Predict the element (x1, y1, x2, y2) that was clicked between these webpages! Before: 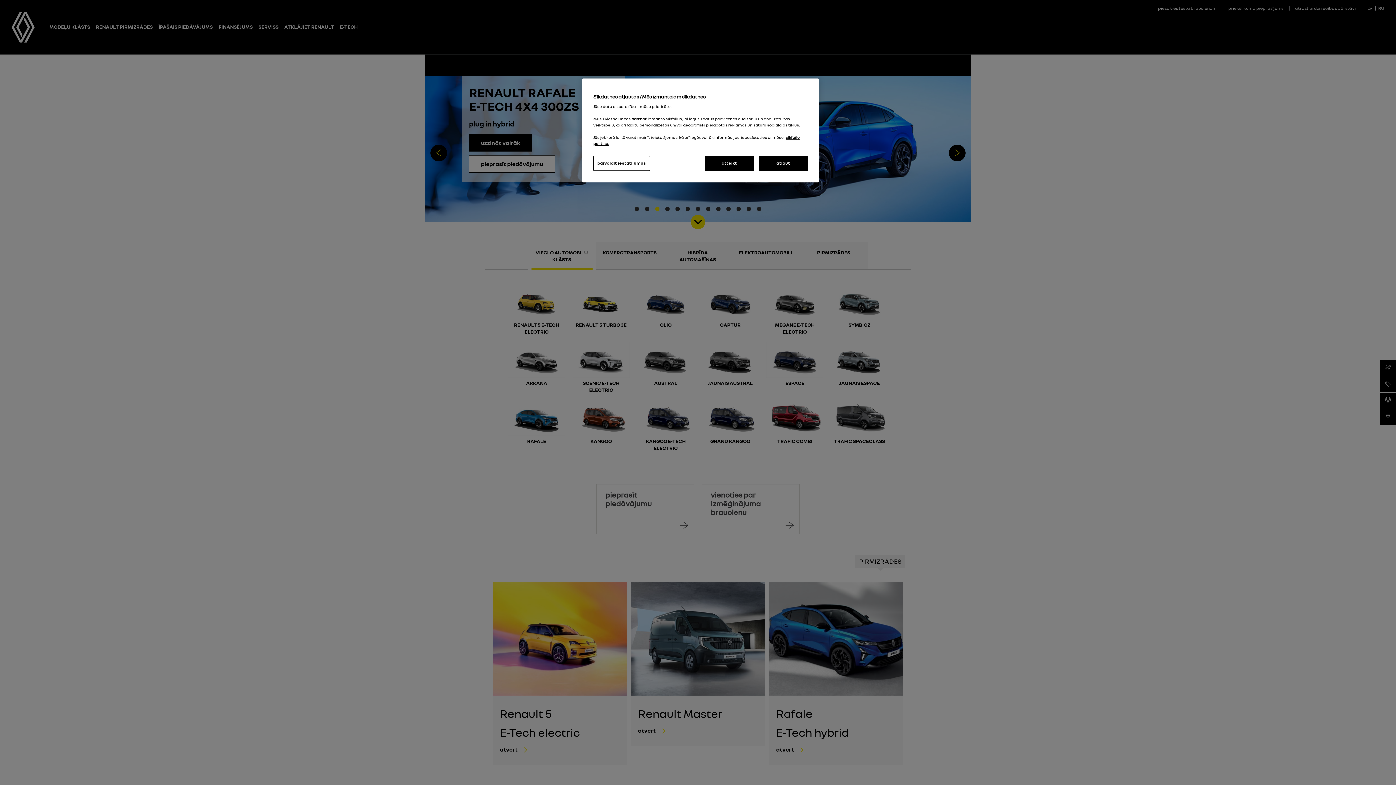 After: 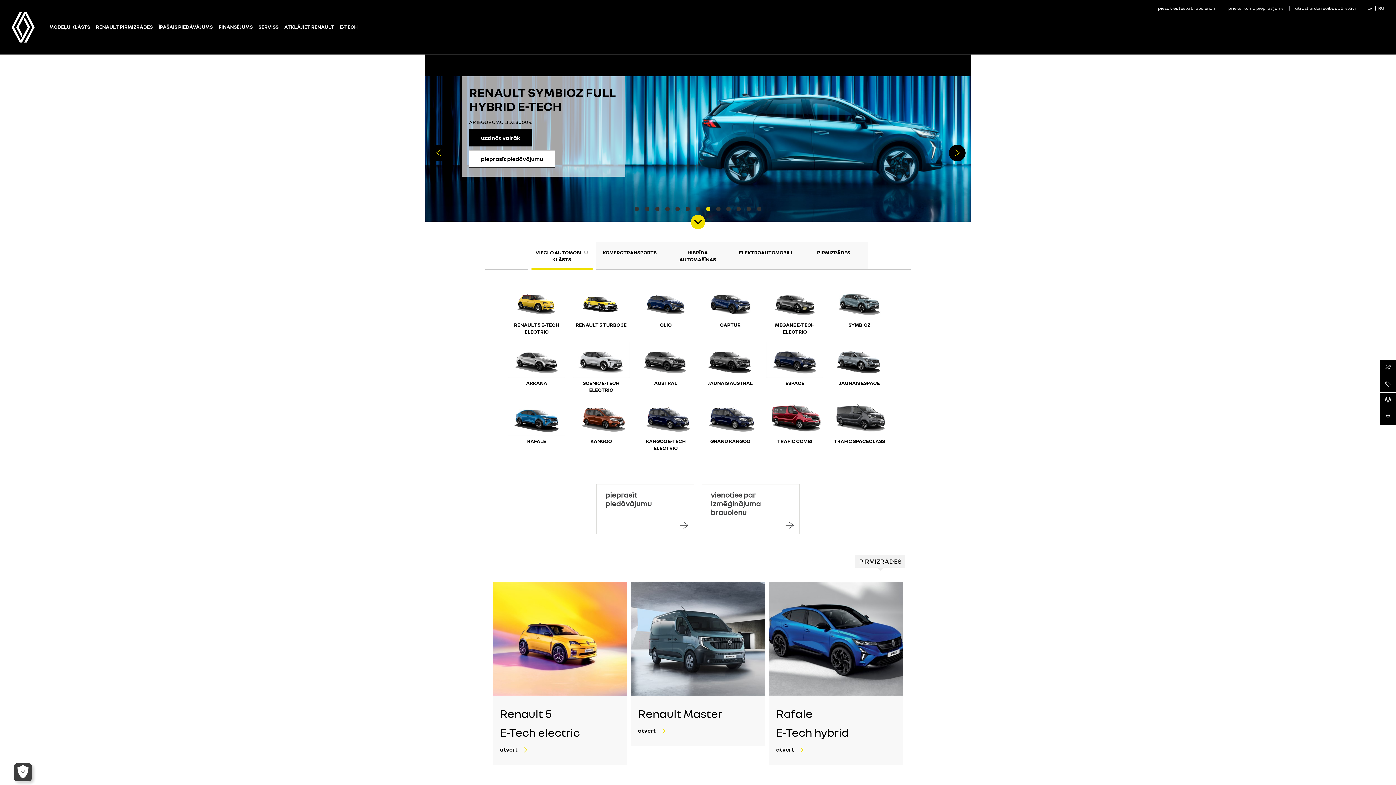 Action: label: atteikt bbox: (704, 156, 754, 170)